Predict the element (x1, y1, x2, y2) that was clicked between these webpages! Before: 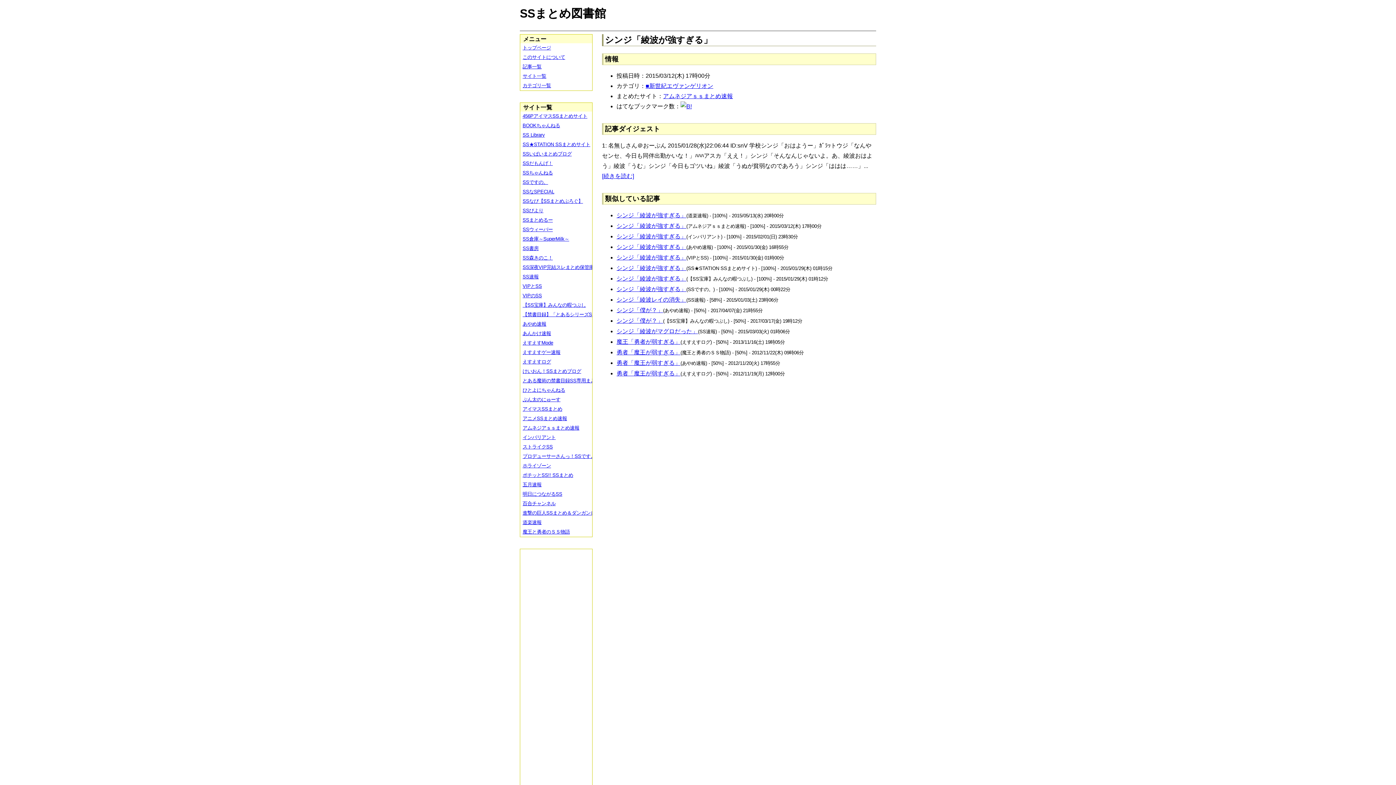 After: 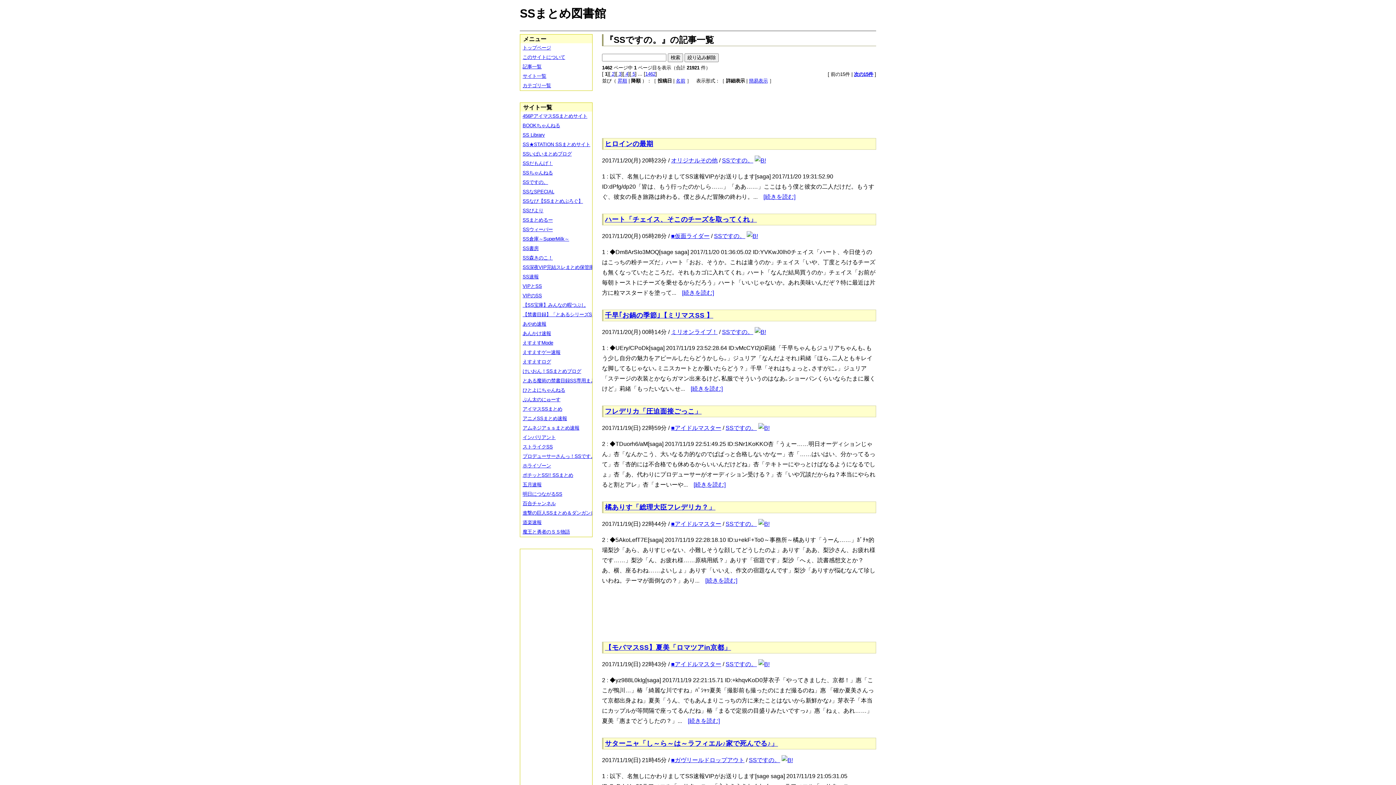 Action: bbox: (520, 177, 597, 187) label: SSですの。